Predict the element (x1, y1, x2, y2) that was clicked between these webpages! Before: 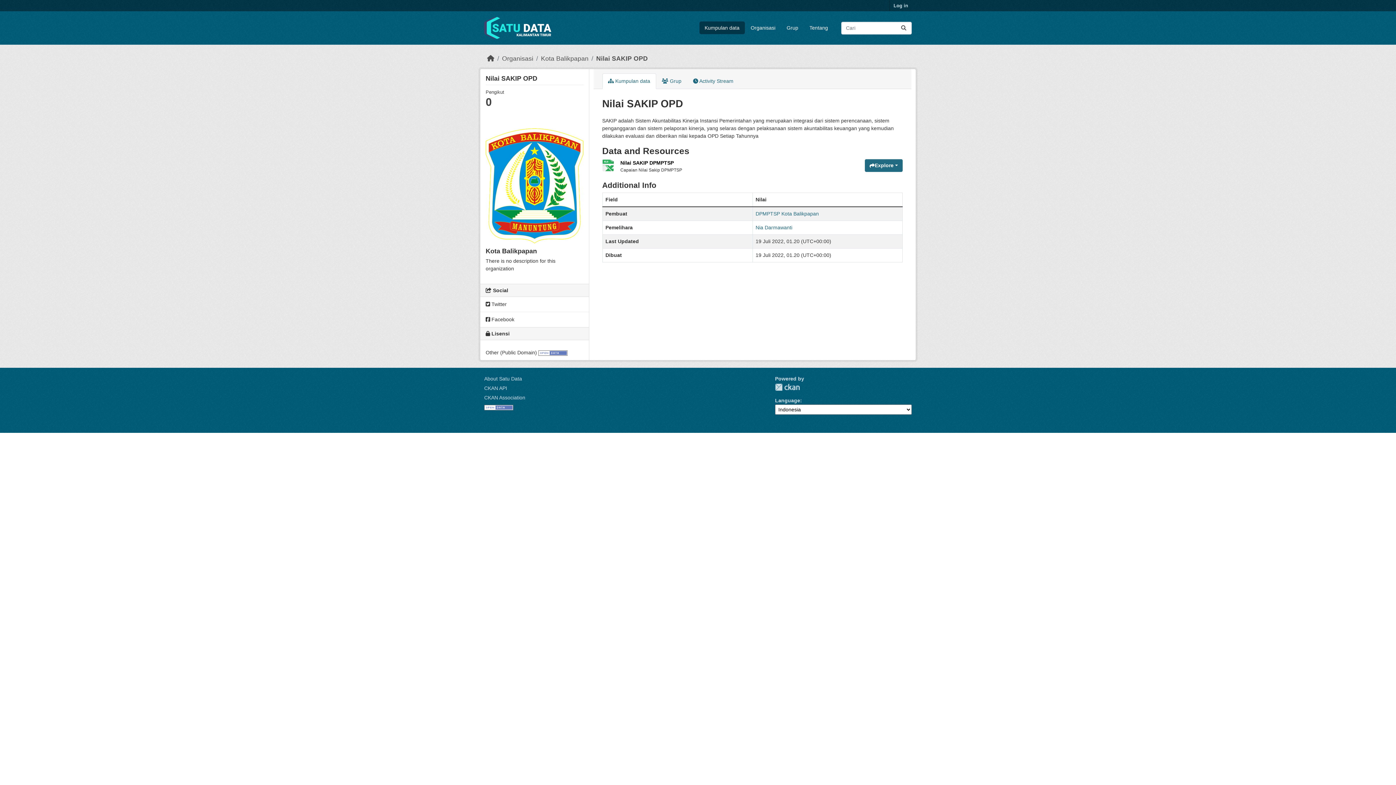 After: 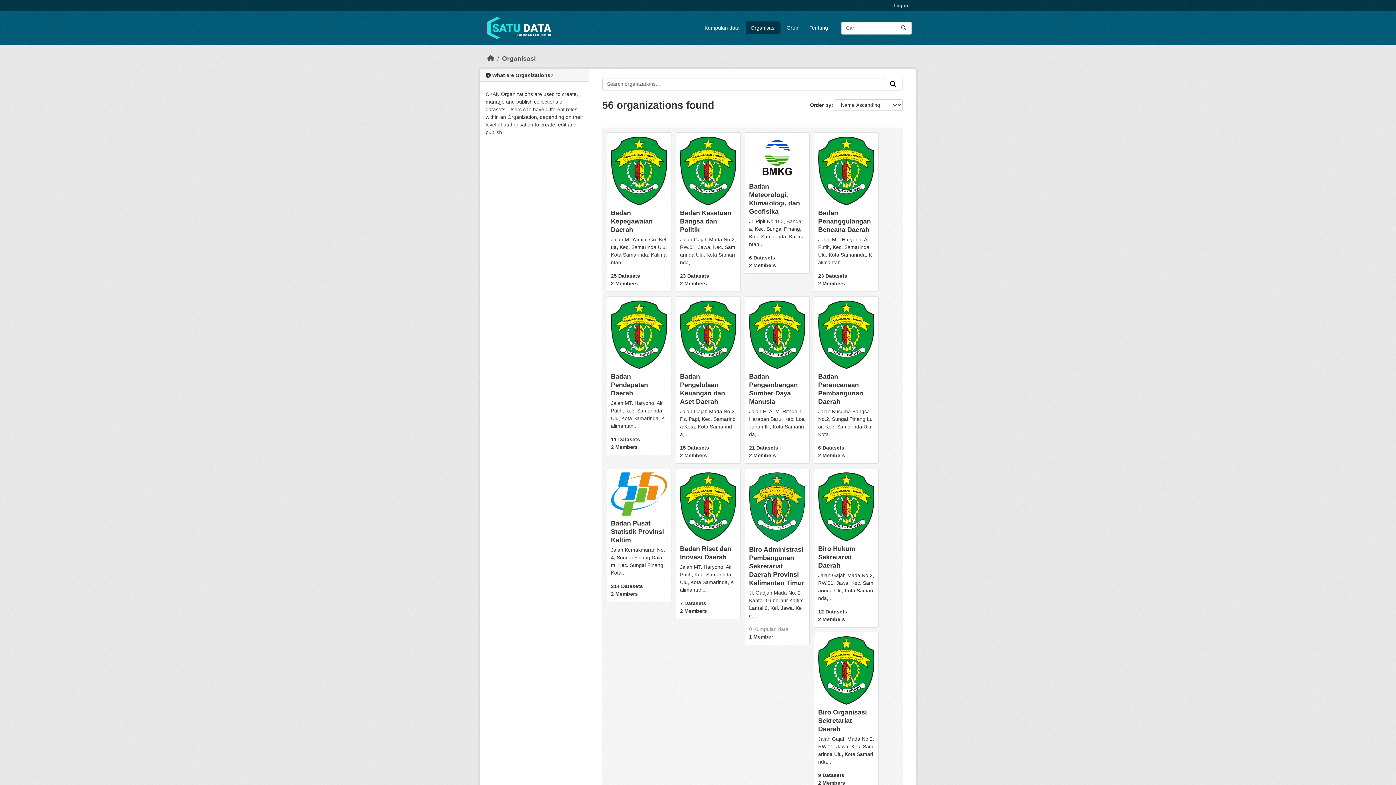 Action: label: Organisasi bbox: (745, 21, 780, 34)